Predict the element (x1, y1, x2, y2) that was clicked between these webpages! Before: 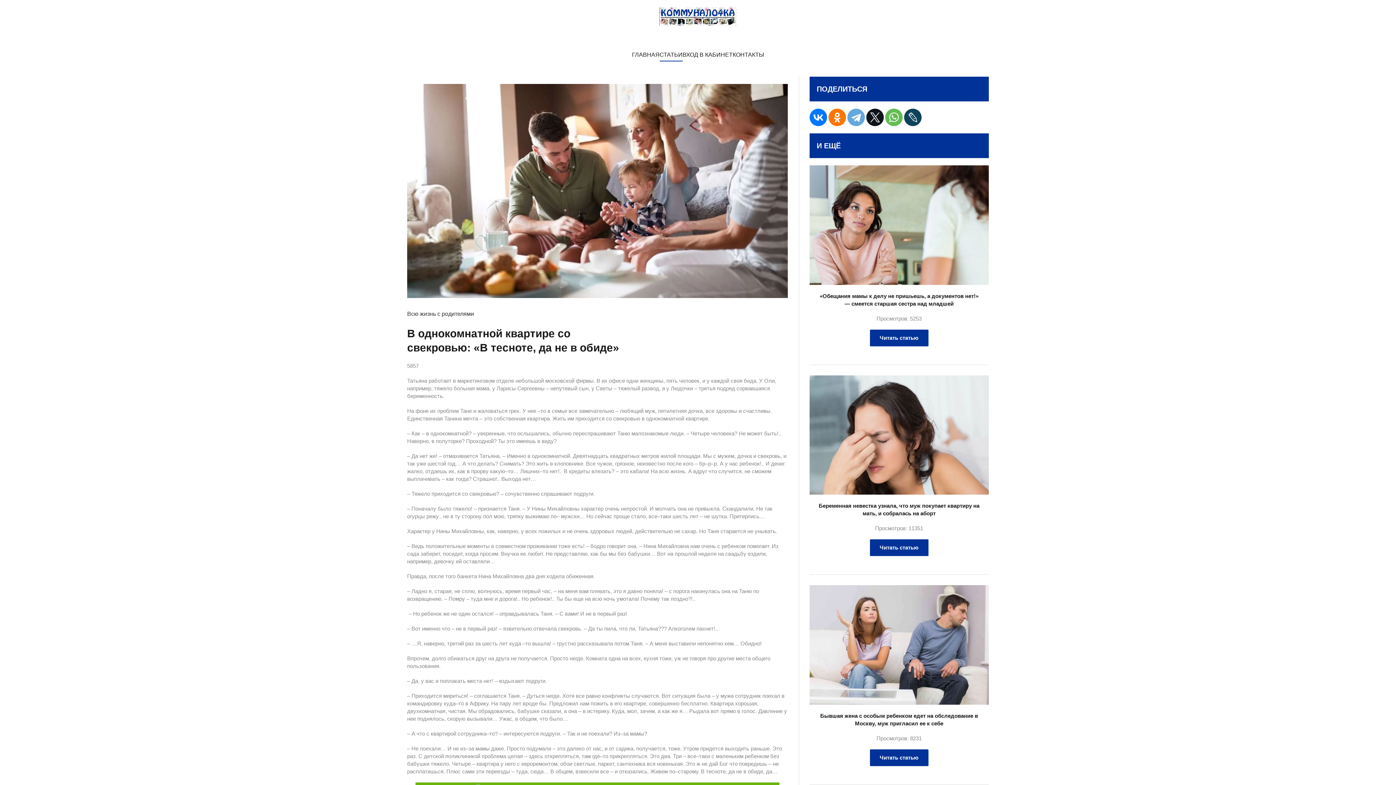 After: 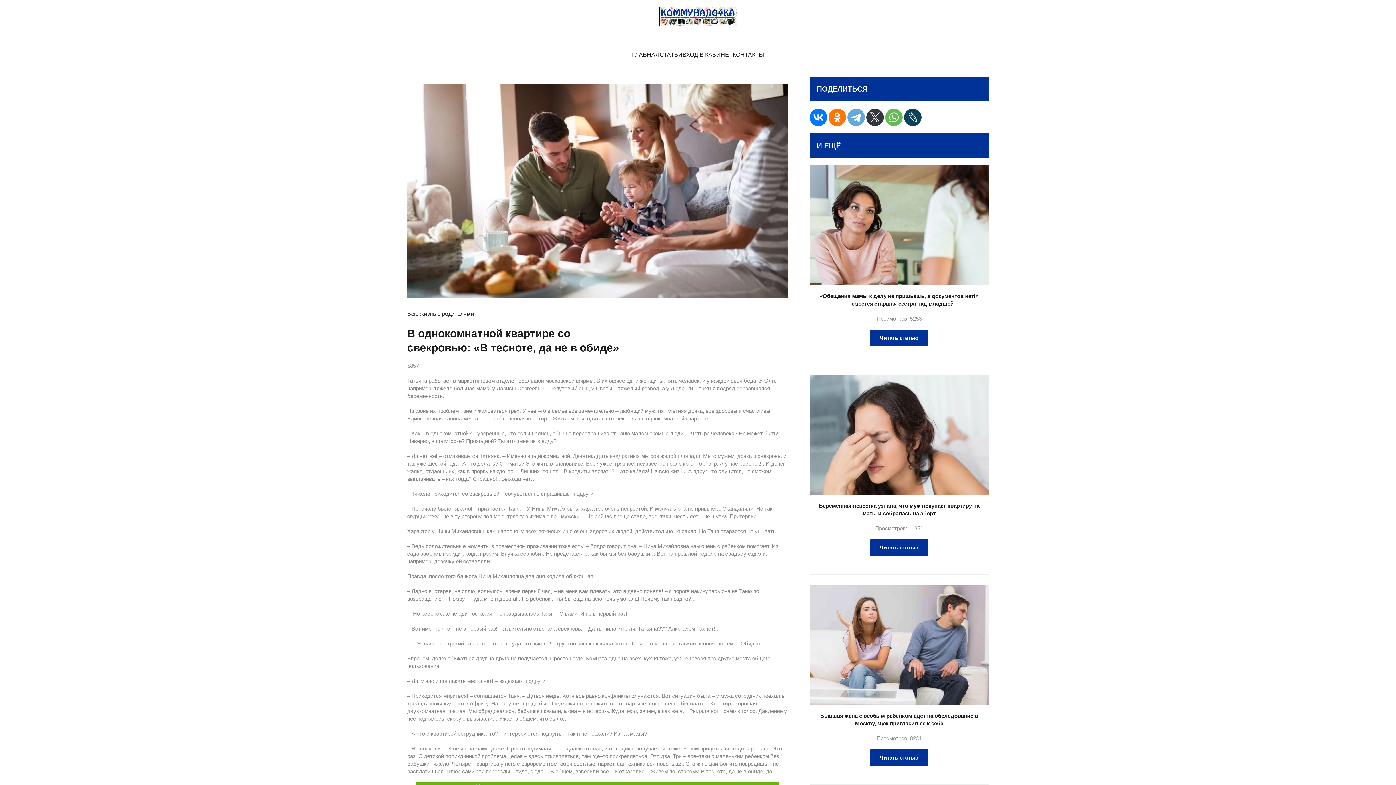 Action: bbox: (866, 108, 883, 126)